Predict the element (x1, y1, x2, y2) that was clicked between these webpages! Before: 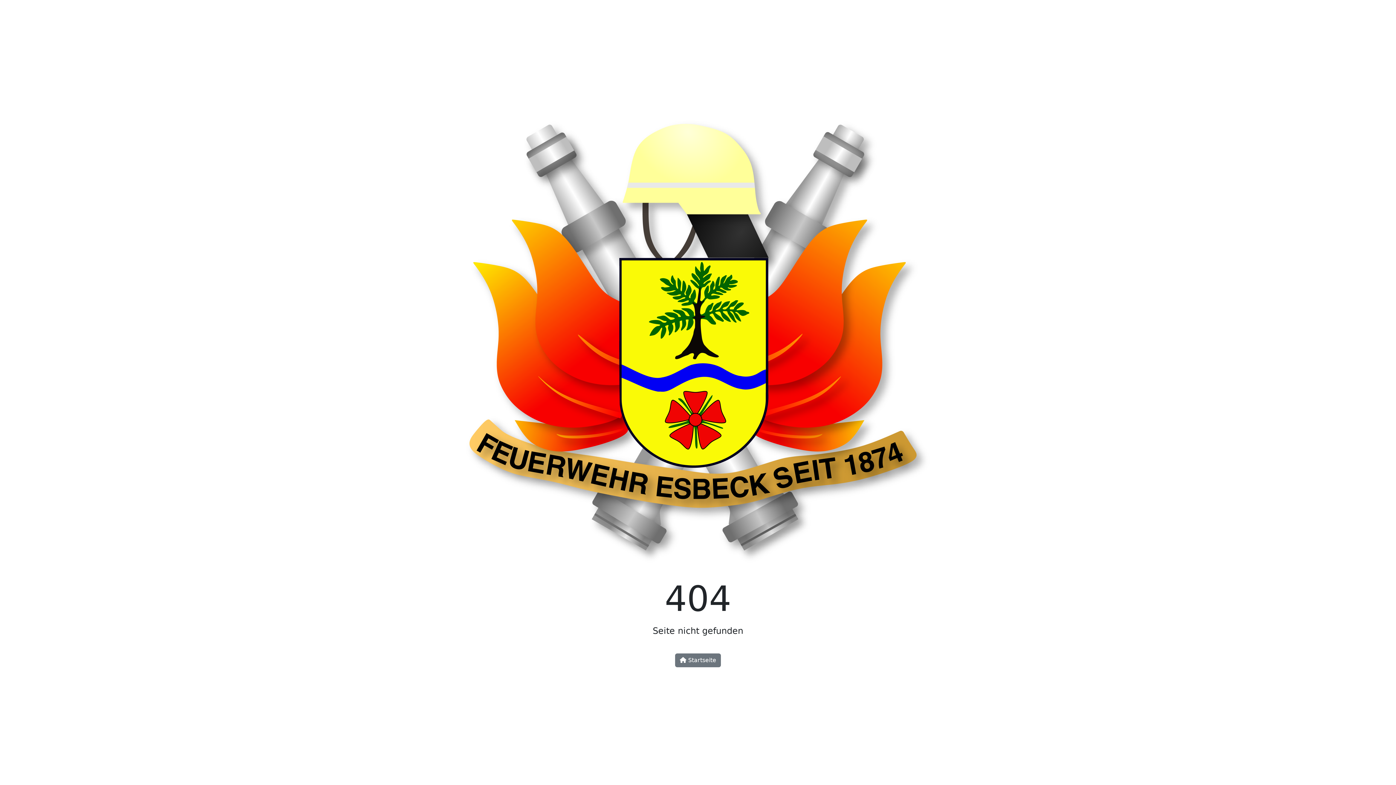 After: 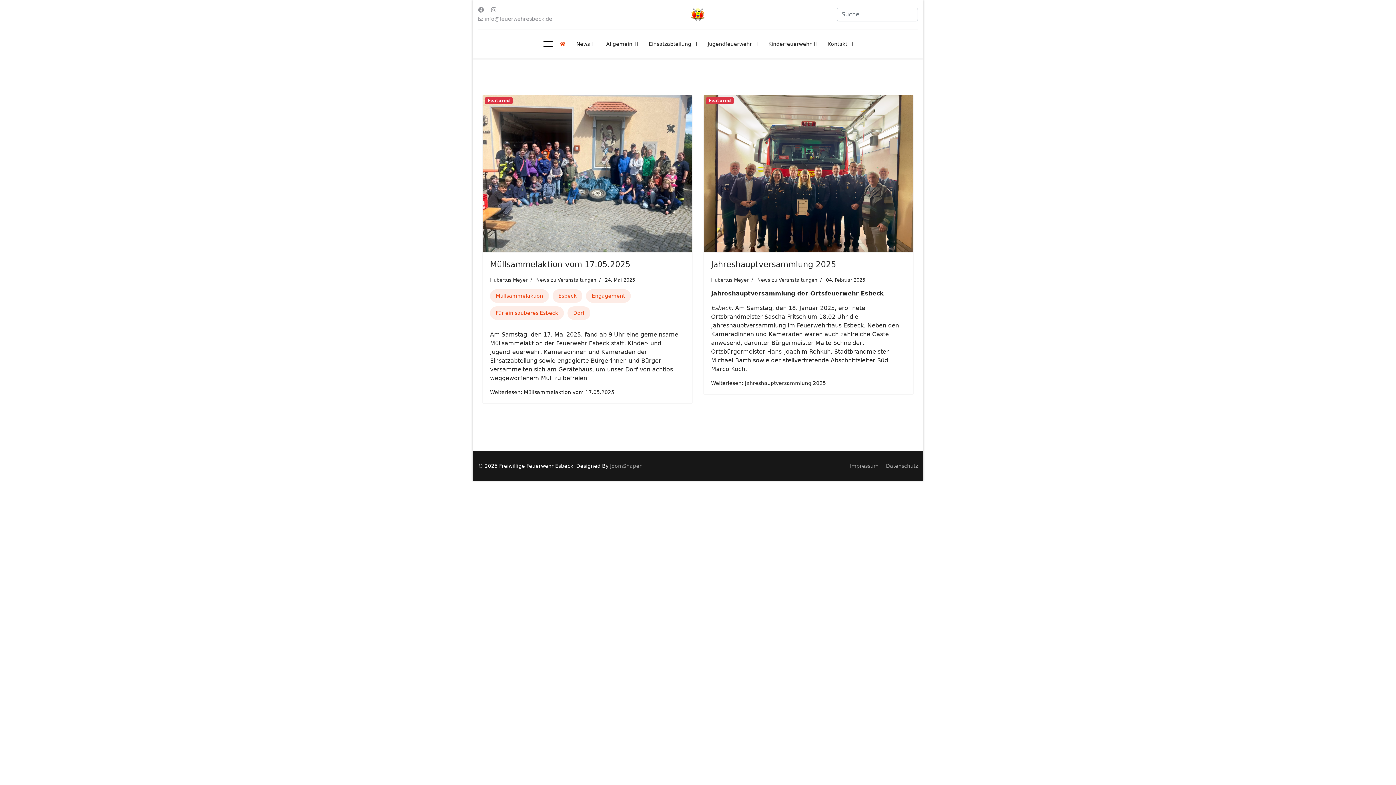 Action: bbox: (463, 344, 932, 351)